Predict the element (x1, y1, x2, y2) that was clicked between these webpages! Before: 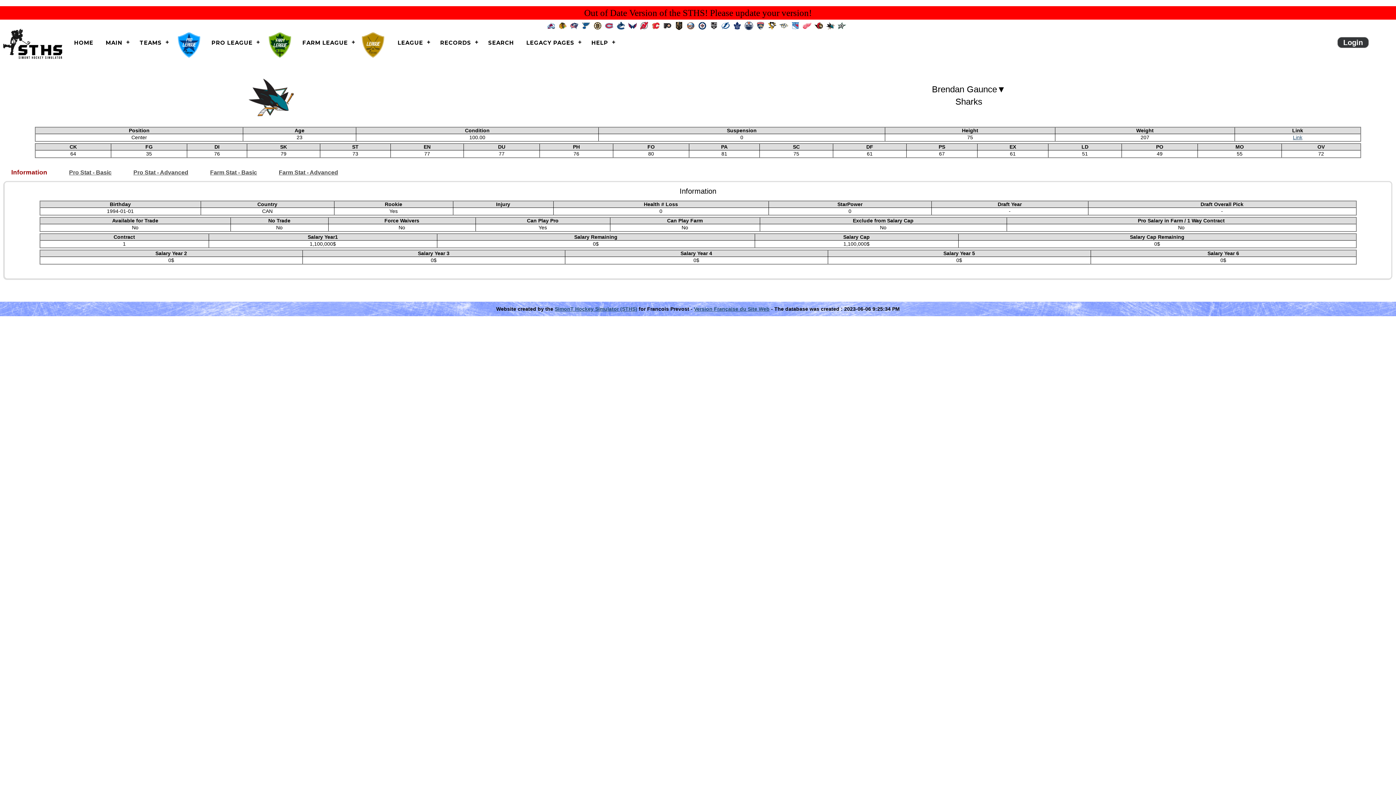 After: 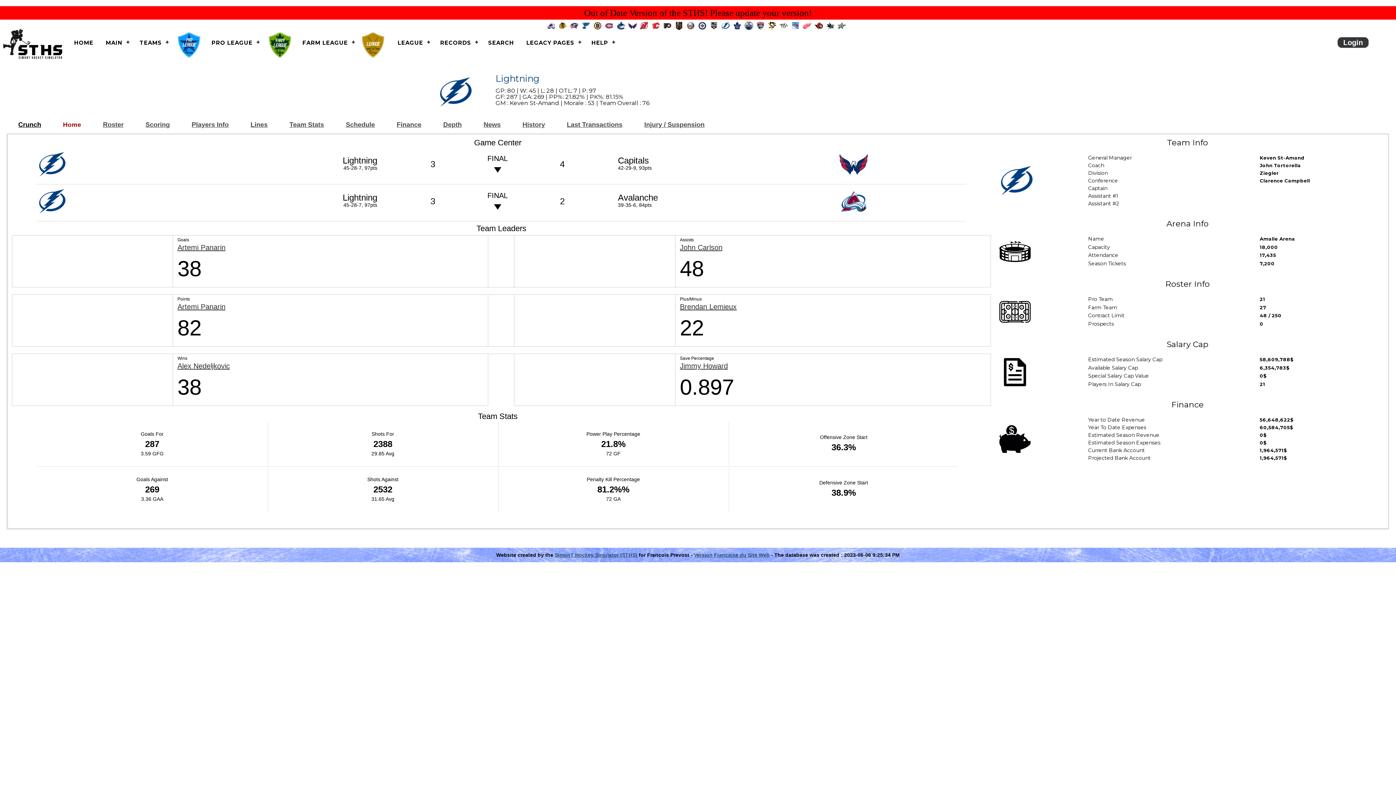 Action: bbox: (721, 22, 733, 28)